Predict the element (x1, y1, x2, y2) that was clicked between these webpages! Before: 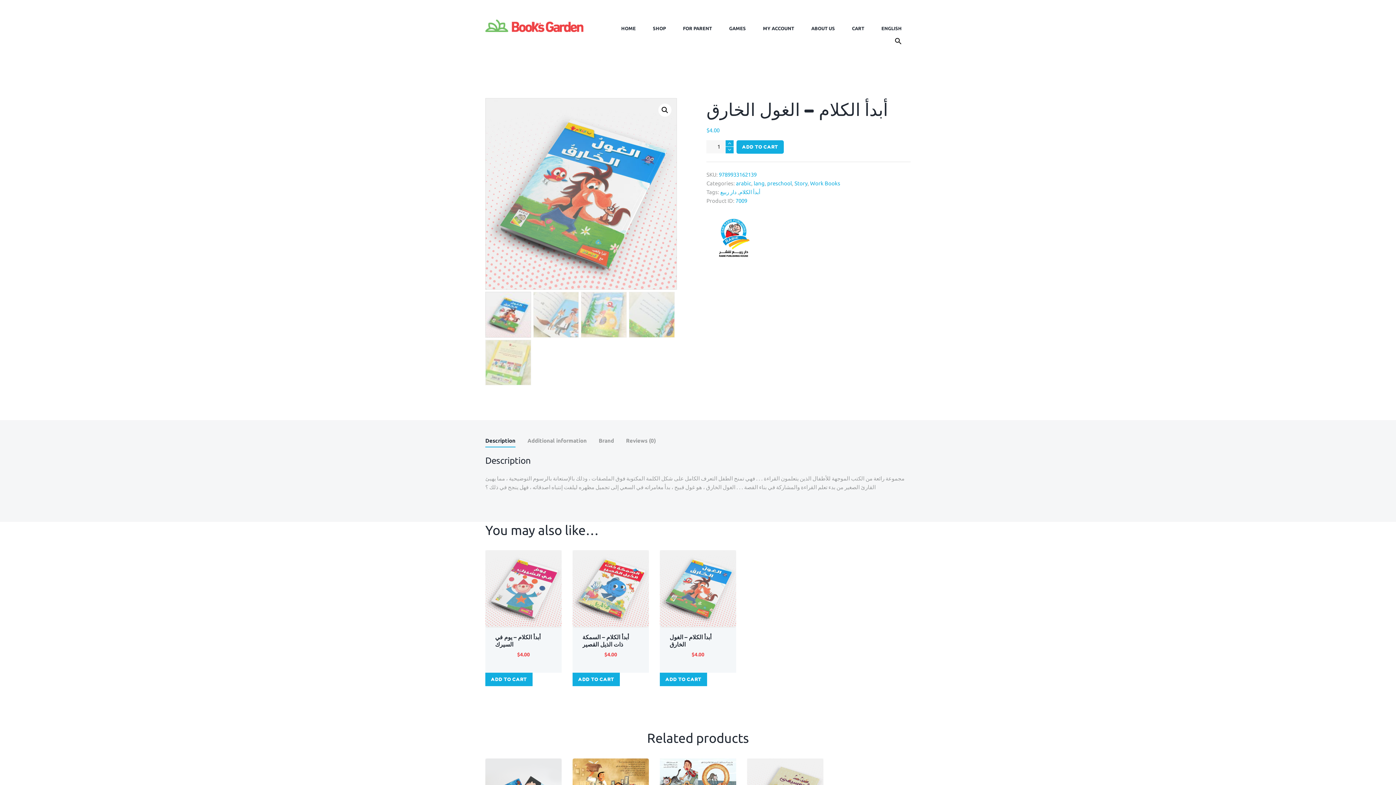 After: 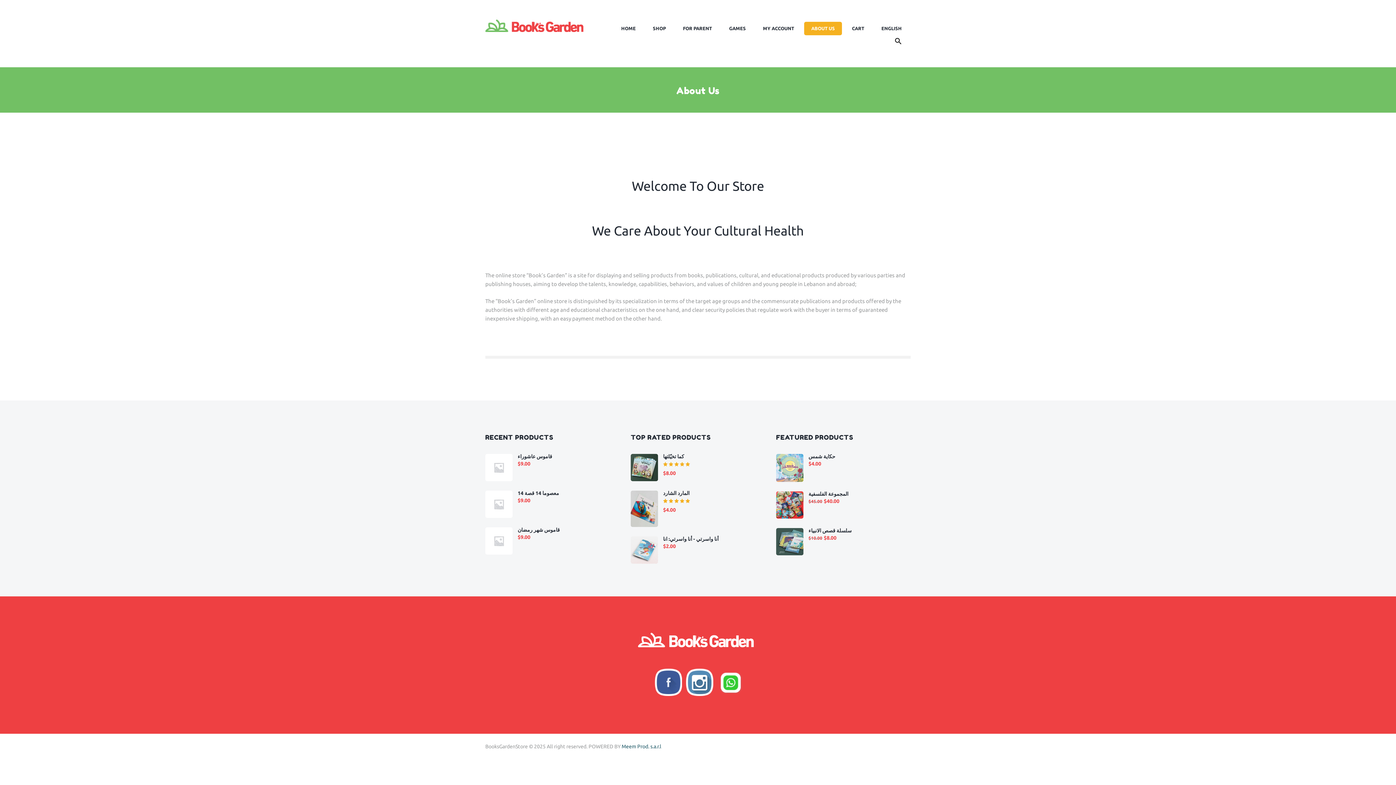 Action: label: ABOUT US bbox: (804, 21, 842, 35)